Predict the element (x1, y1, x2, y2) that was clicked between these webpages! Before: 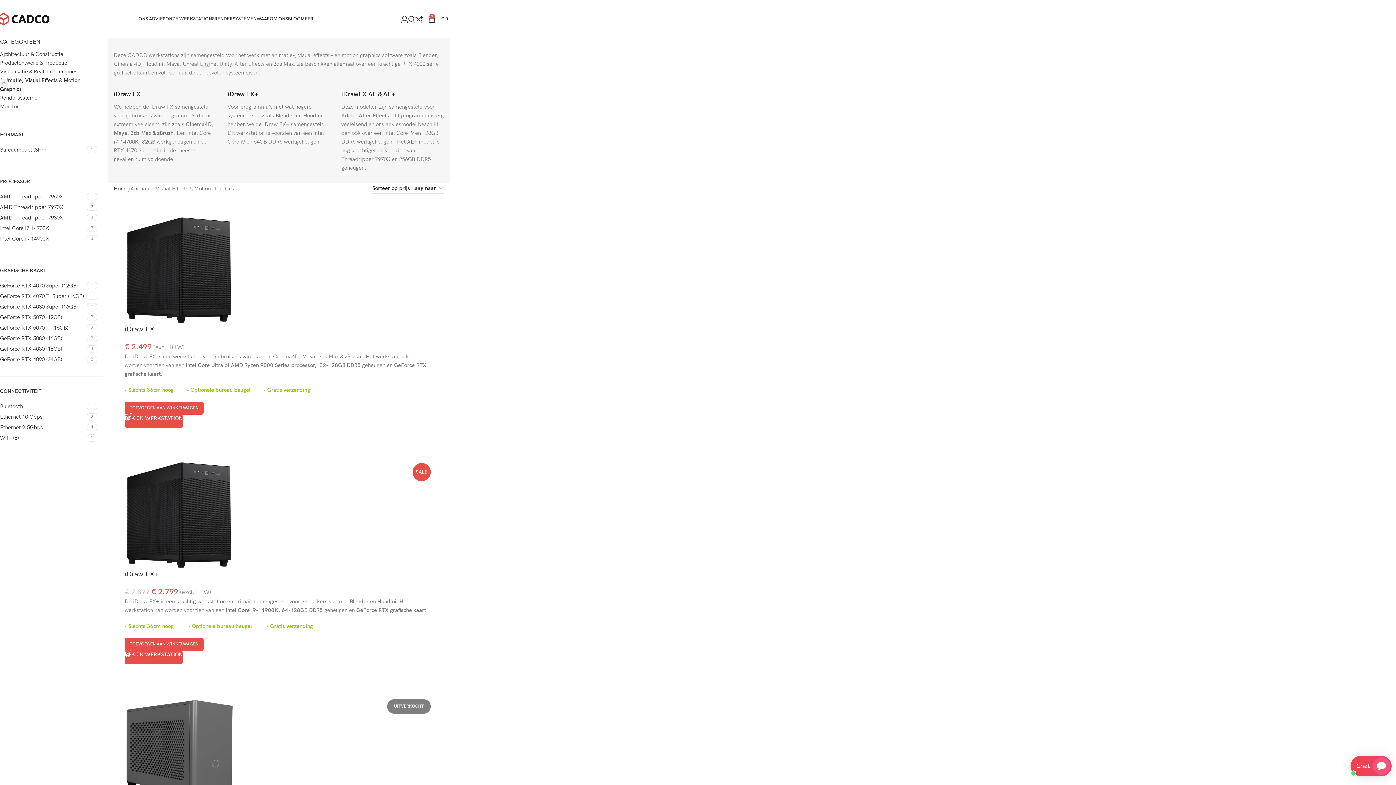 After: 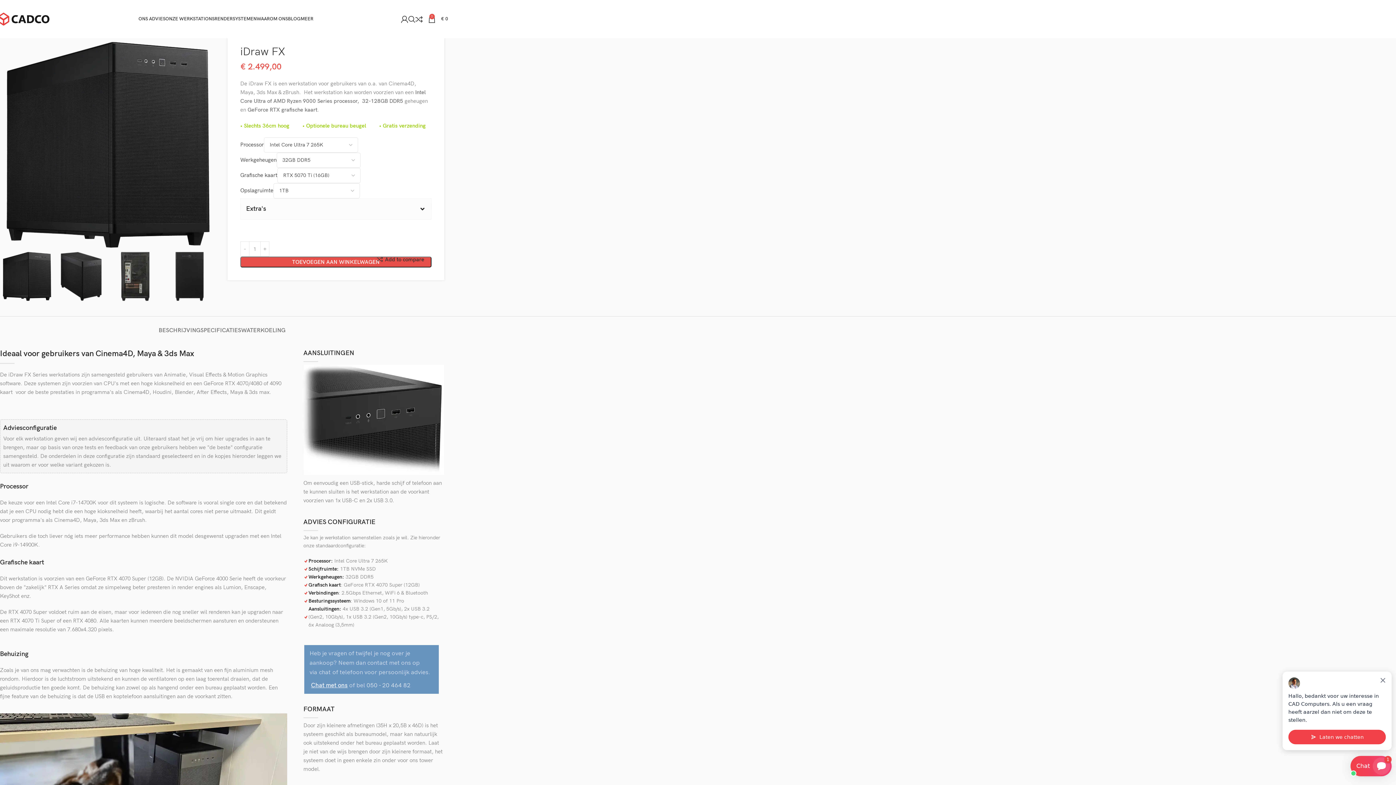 Action: bbox: (124, 215, 433, 324)